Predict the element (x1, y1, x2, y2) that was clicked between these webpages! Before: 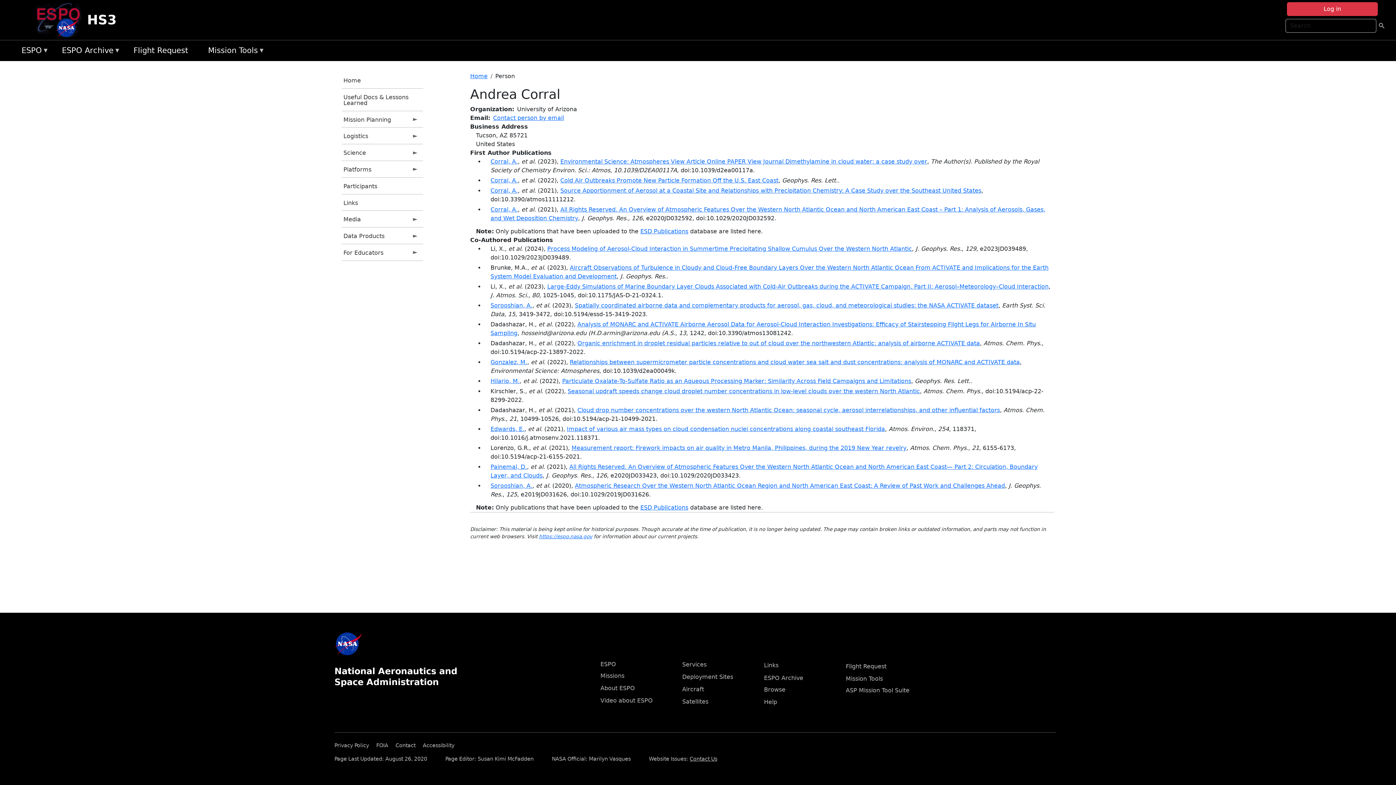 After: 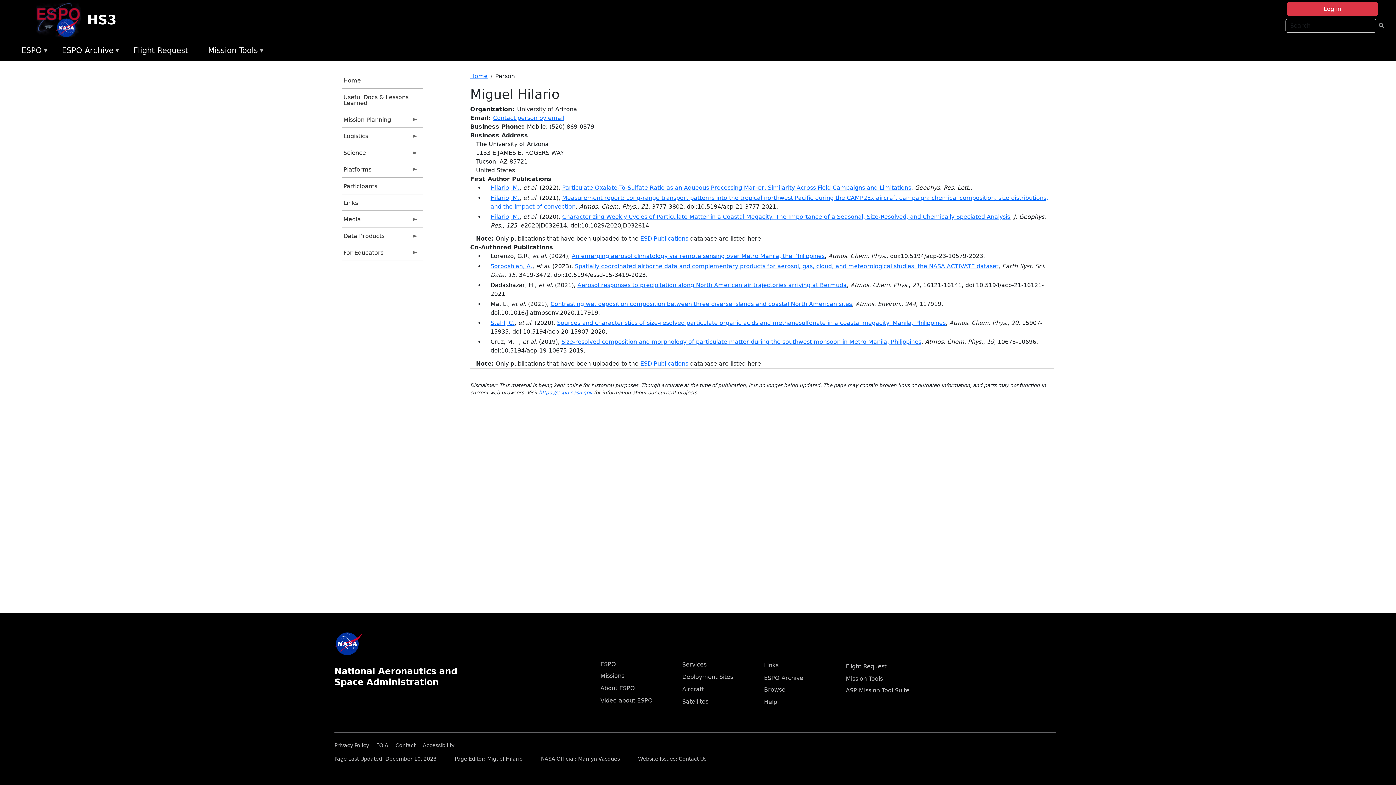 Action: label: Hilario, M. bbox: (490, 377, 519, 384)